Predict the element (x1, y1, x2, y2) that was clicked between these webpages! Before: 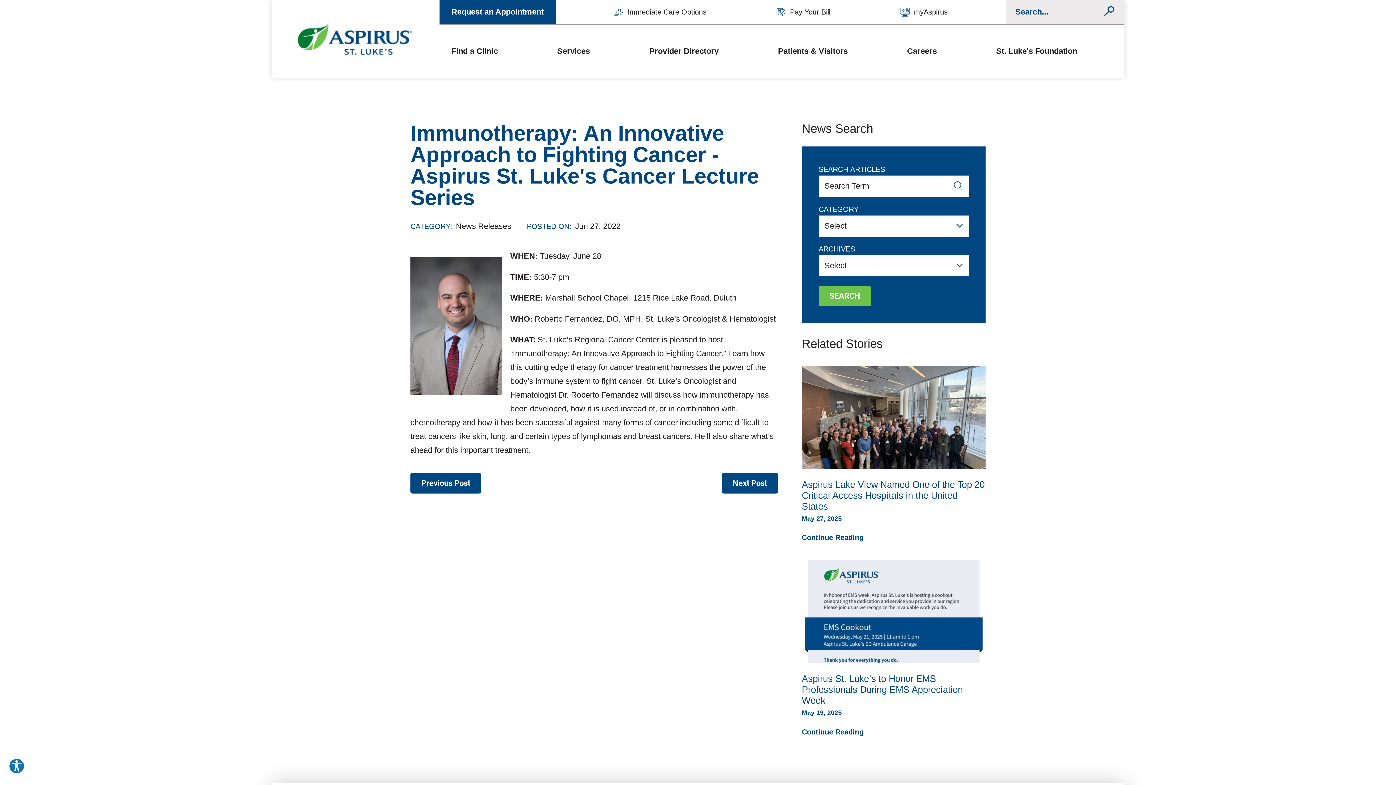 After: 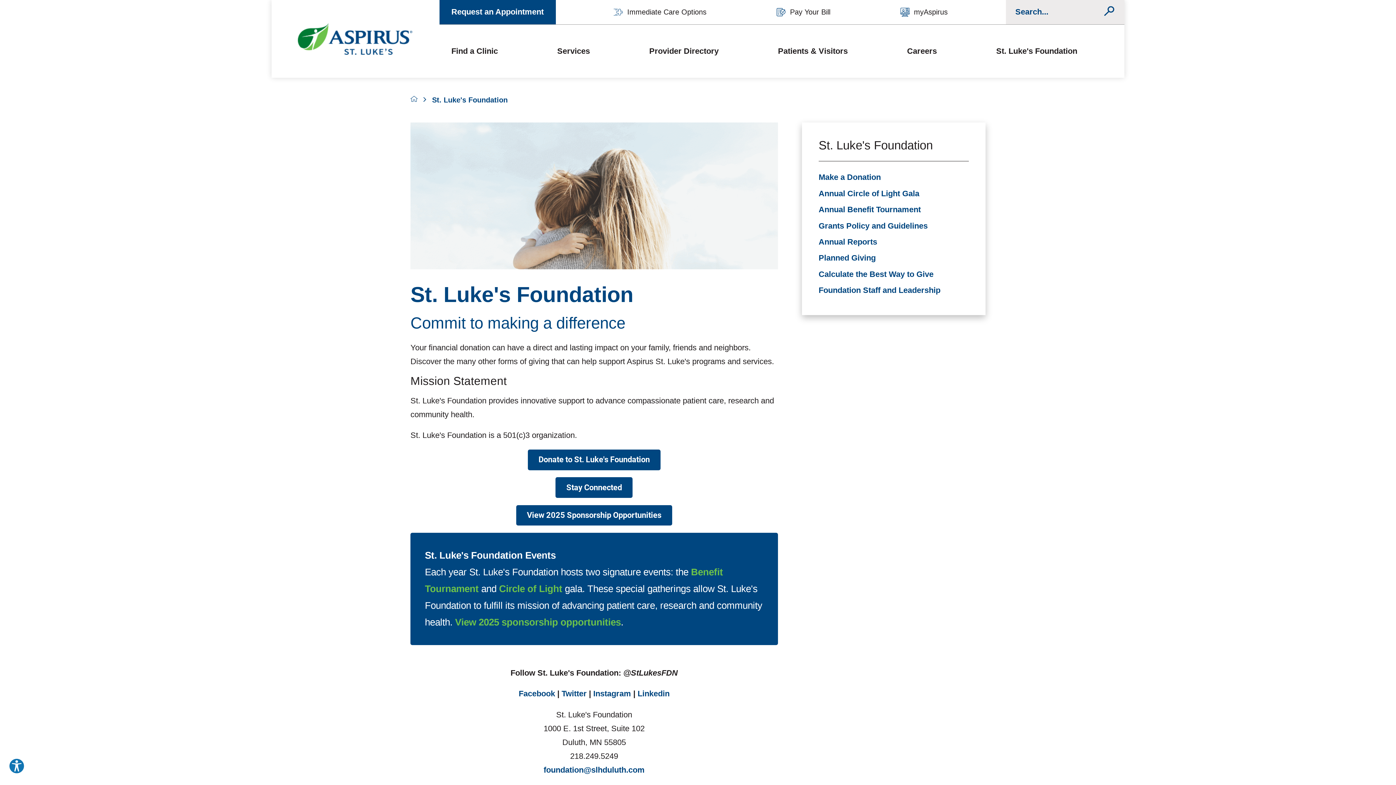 Action: label: St. Luke's Foundation bbox: (996, 44, 1077, 58)